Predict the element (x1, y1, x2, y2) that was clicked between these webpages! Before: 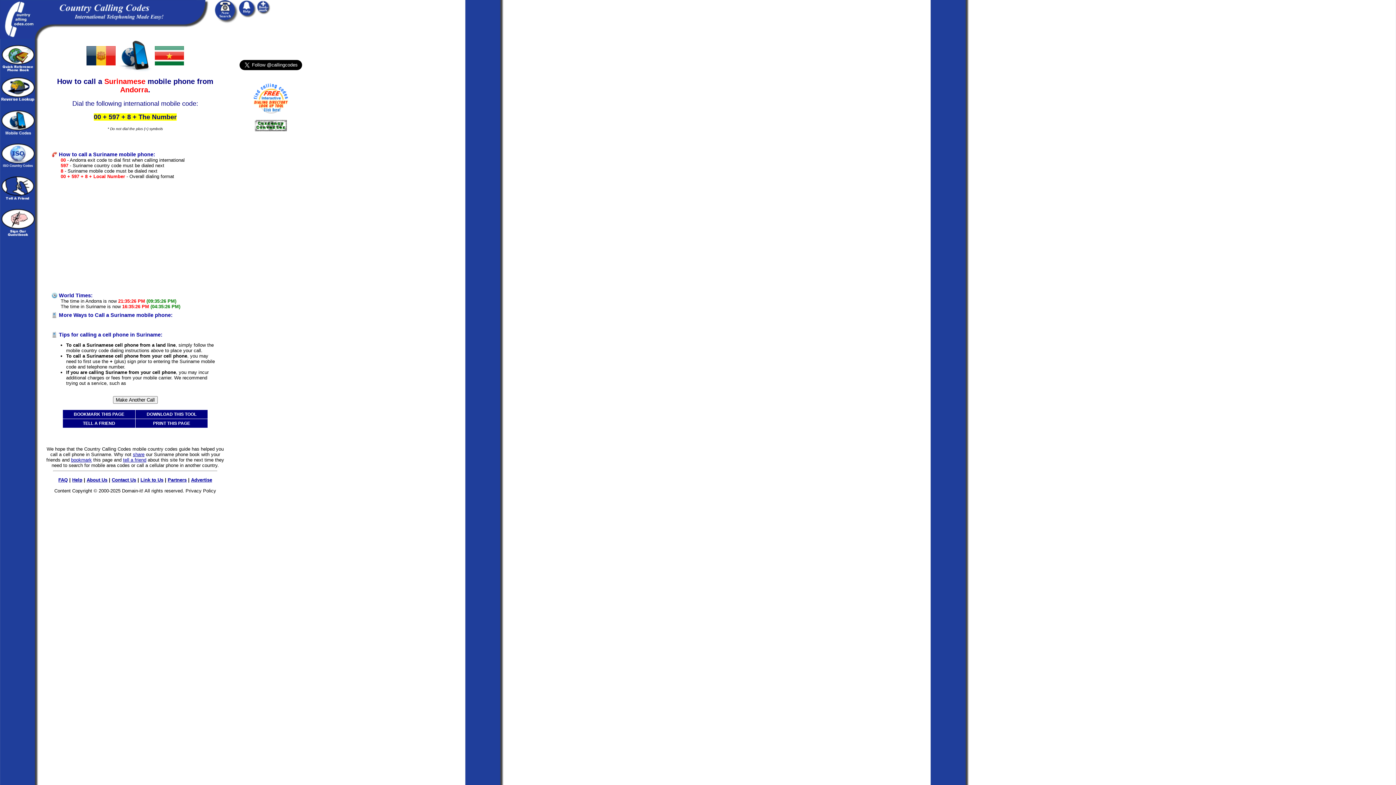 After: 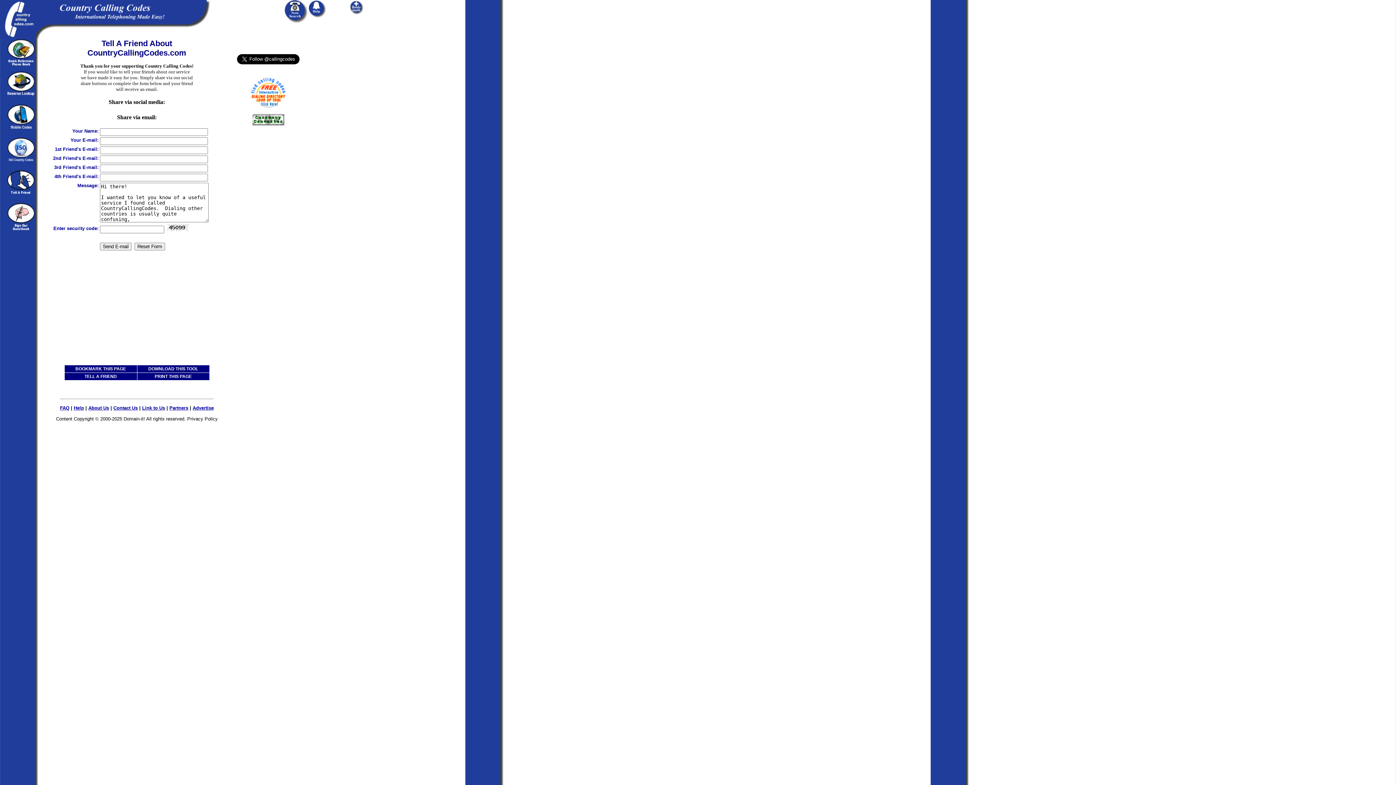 Action: bbox: (82, 421, 115, 426) label: TELL A FRIEND